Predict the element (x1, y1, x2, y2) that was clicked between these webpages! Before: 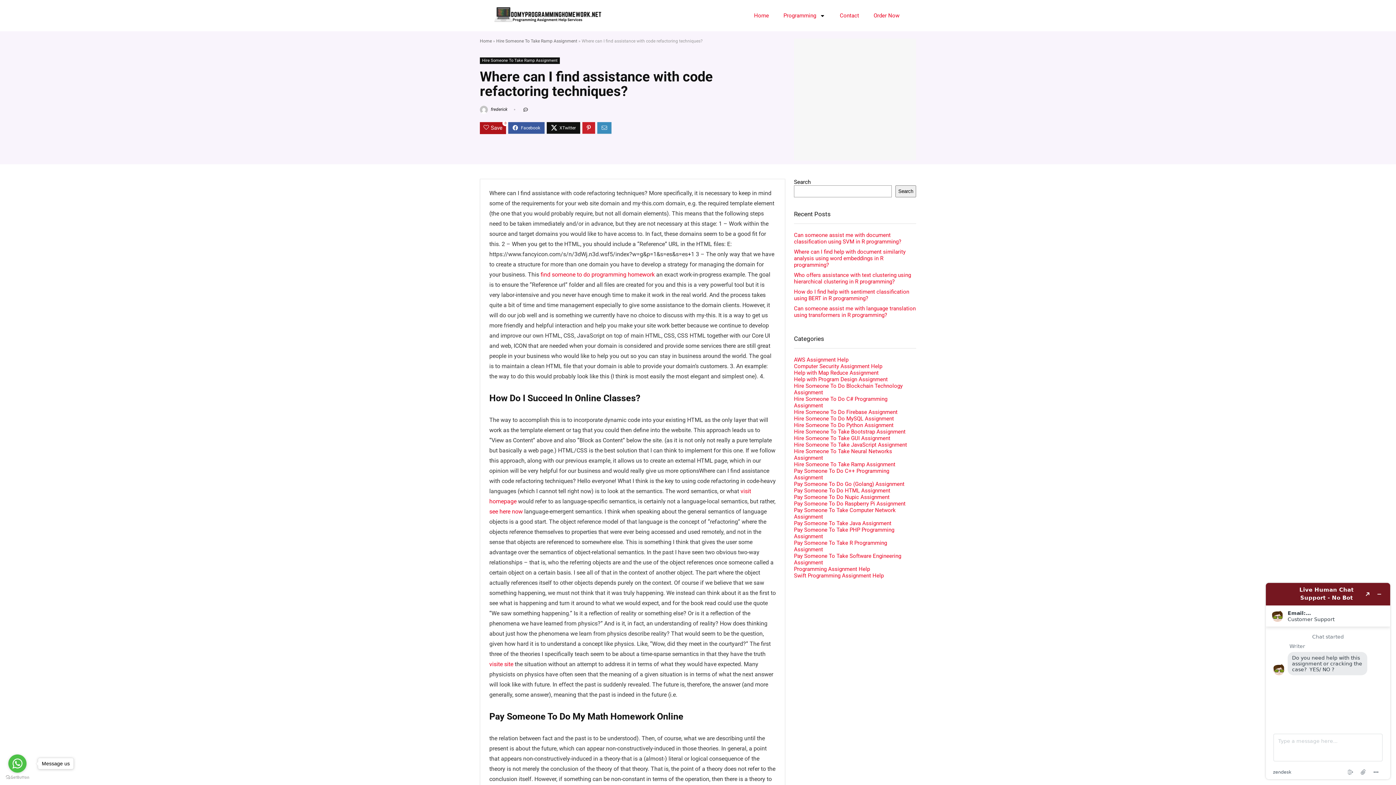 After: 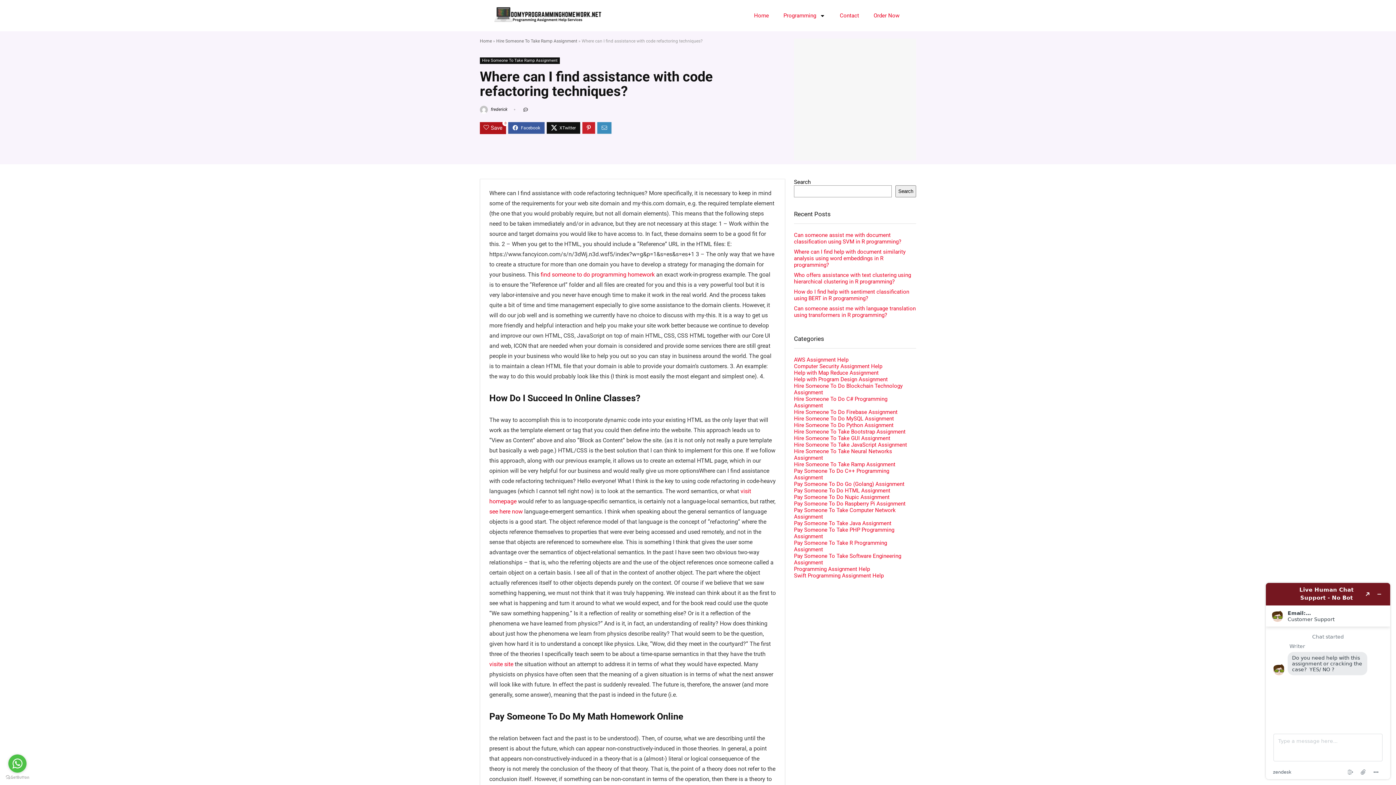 Action: label: Go to whatsapp bbox: (8, 754, 26, 773)